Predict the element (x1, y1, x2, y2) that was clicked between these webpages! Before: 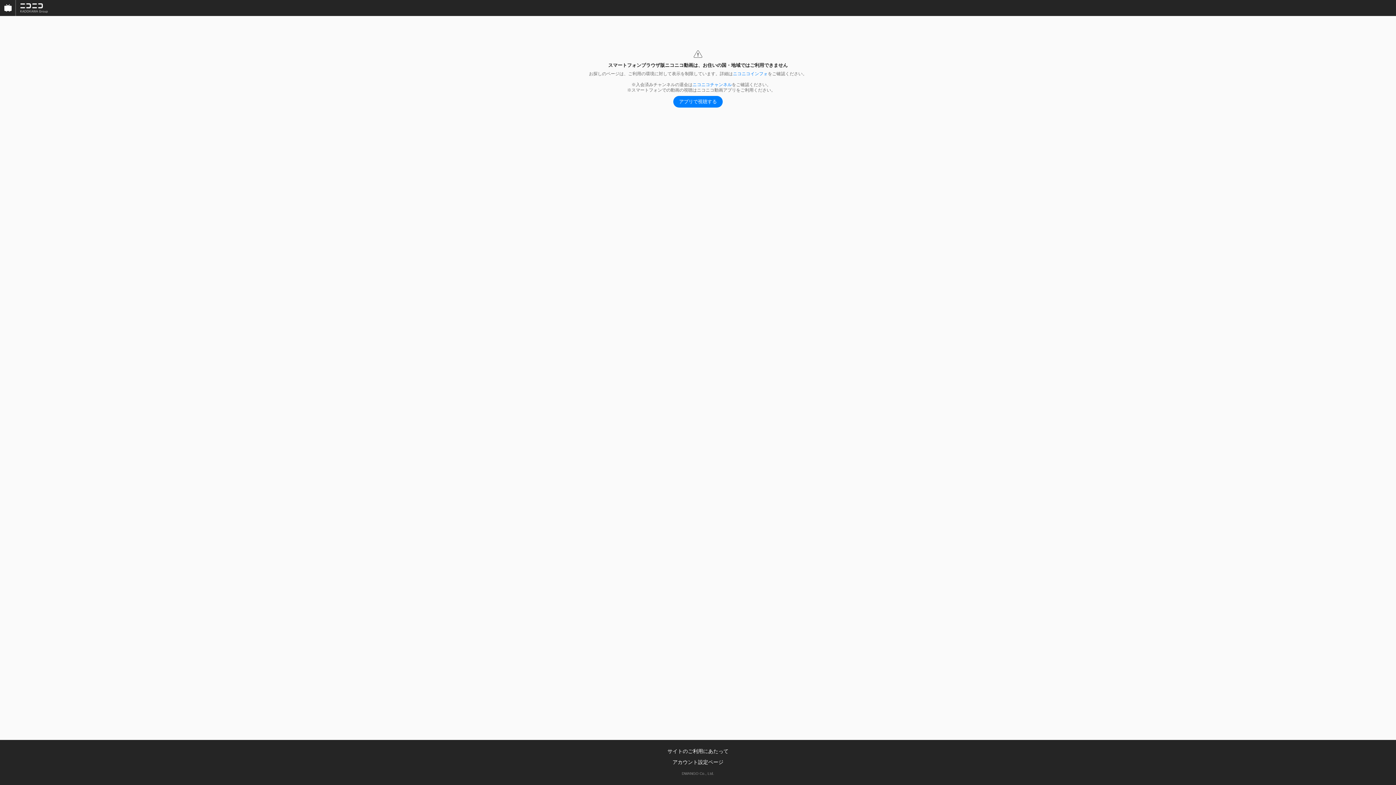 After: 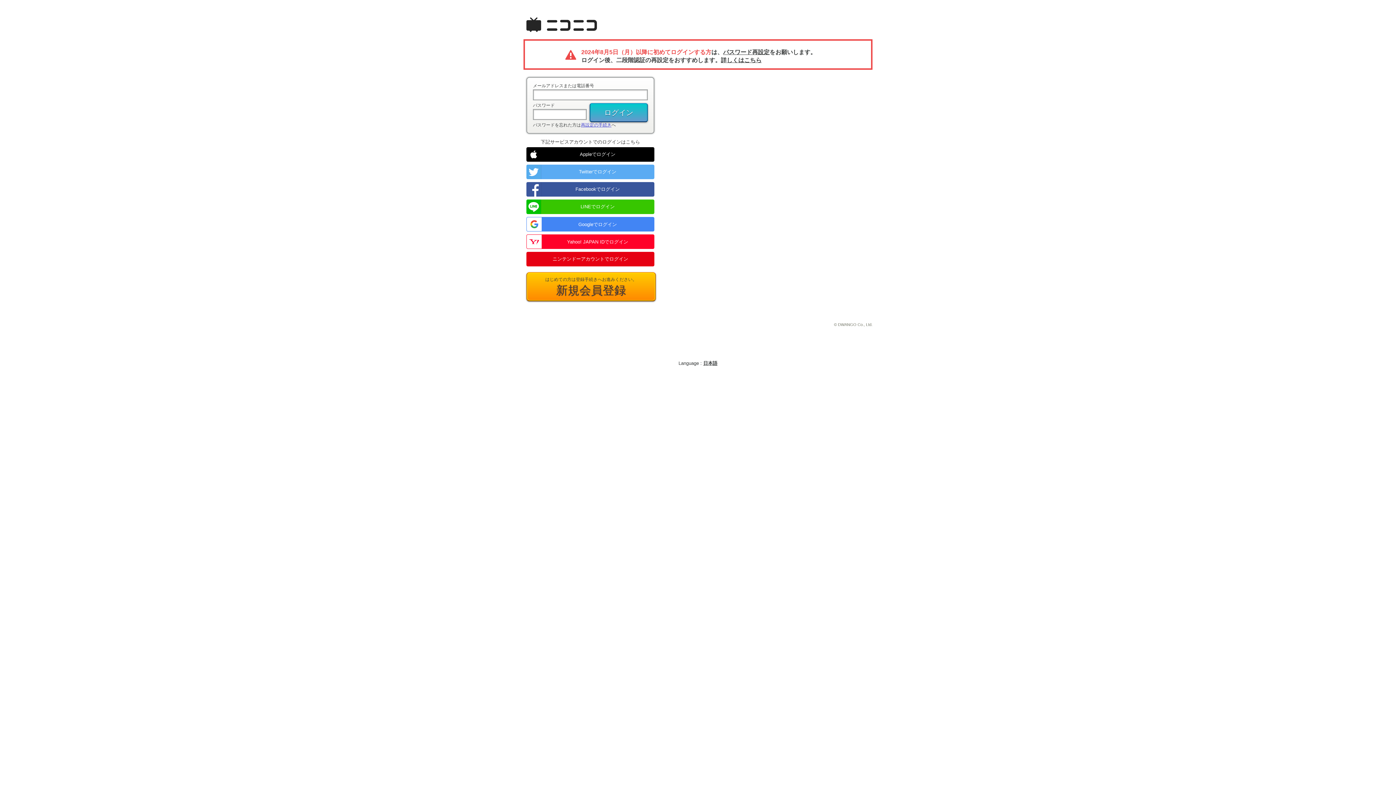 Action: bbox: (672, 759, 723, 765) label: アカウント設定ページ